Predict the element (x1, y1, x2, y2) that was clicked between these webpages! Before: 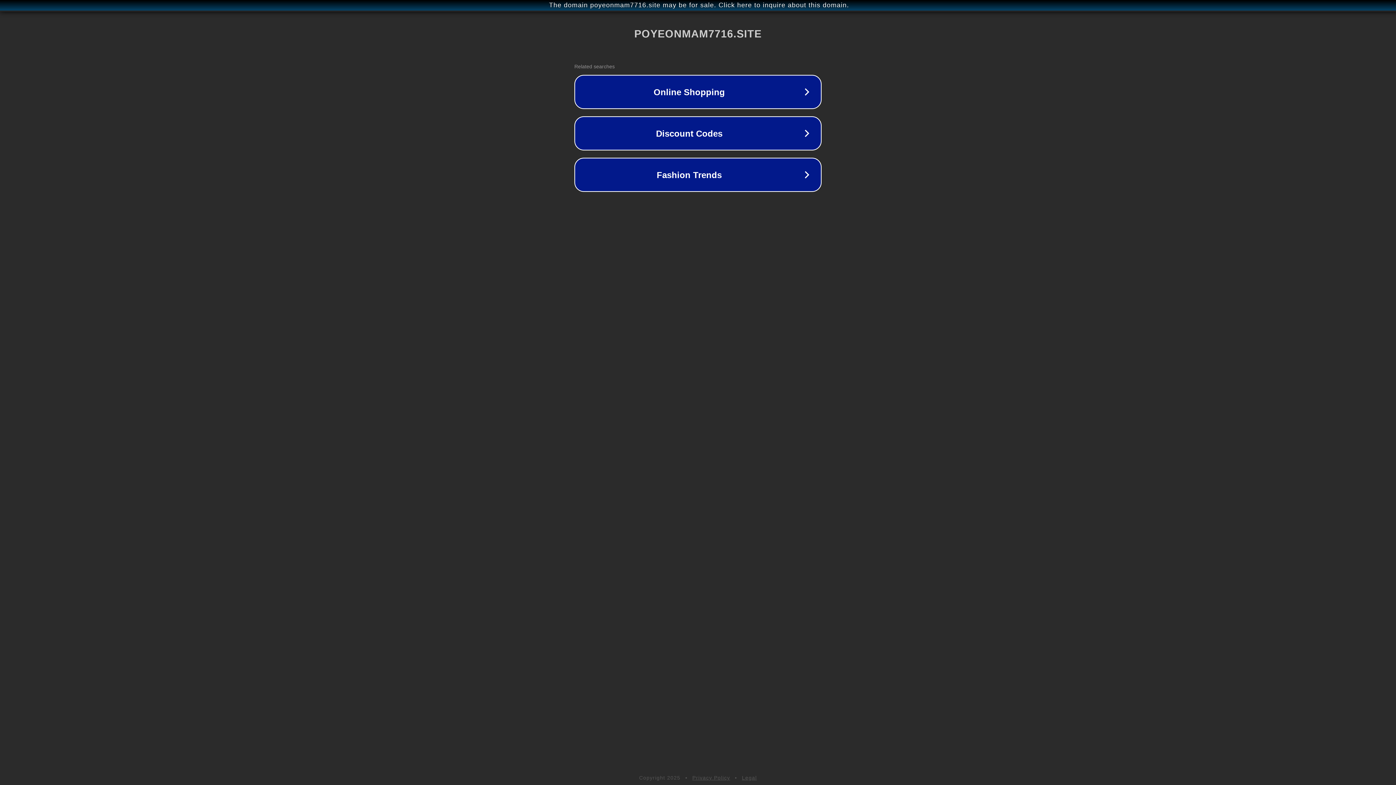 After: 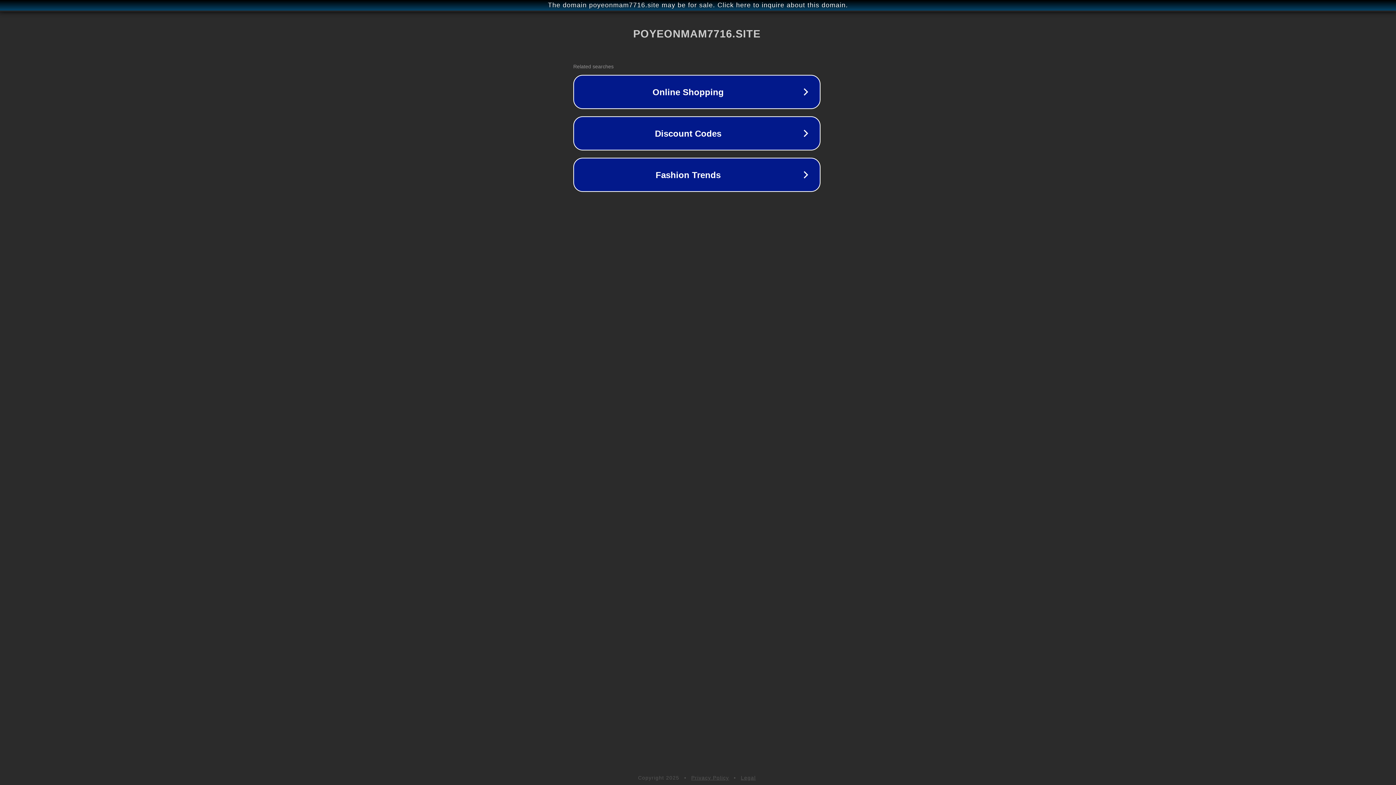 Action: label: The domain poyeonmam7716.site may be for sale. Click here to inquire about this domain. bbox: (1, 1, 1397, 9)